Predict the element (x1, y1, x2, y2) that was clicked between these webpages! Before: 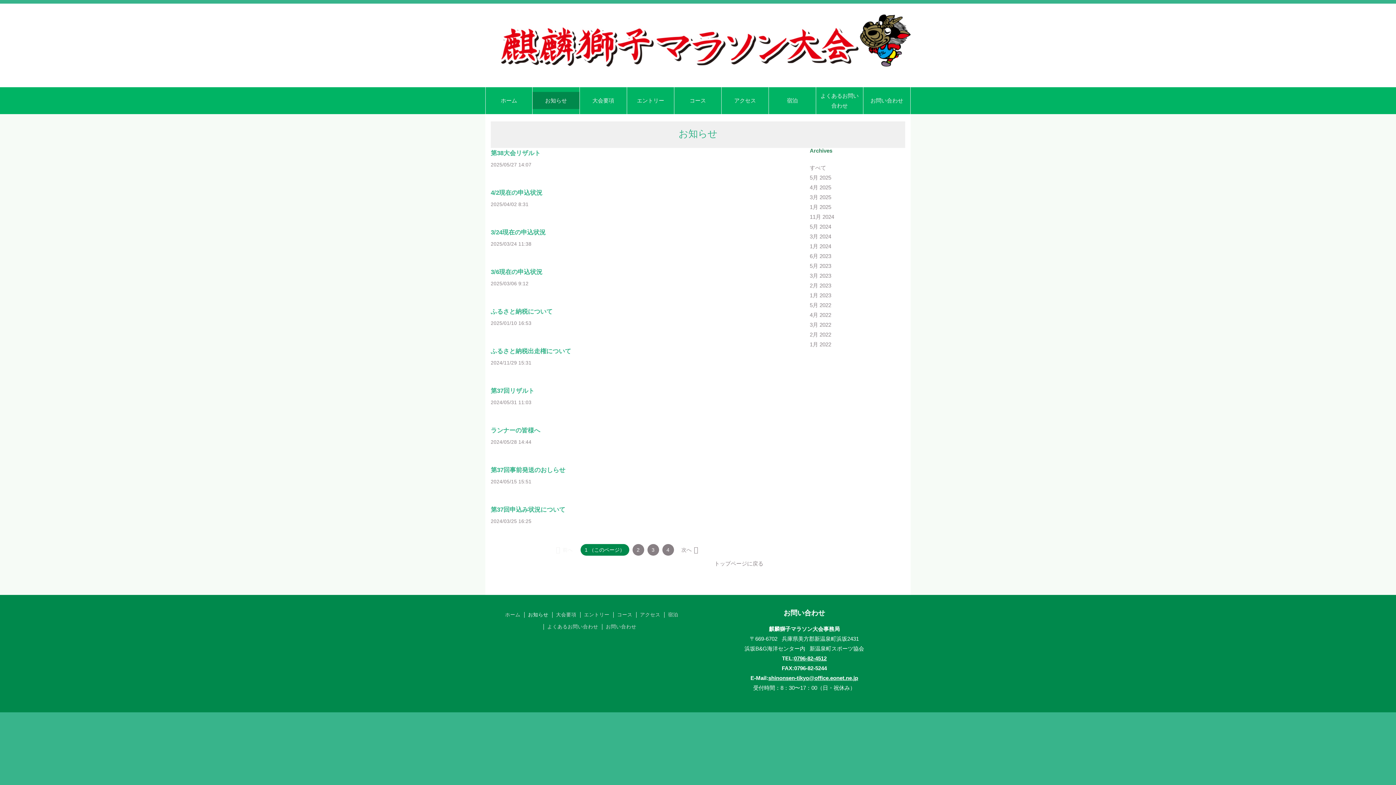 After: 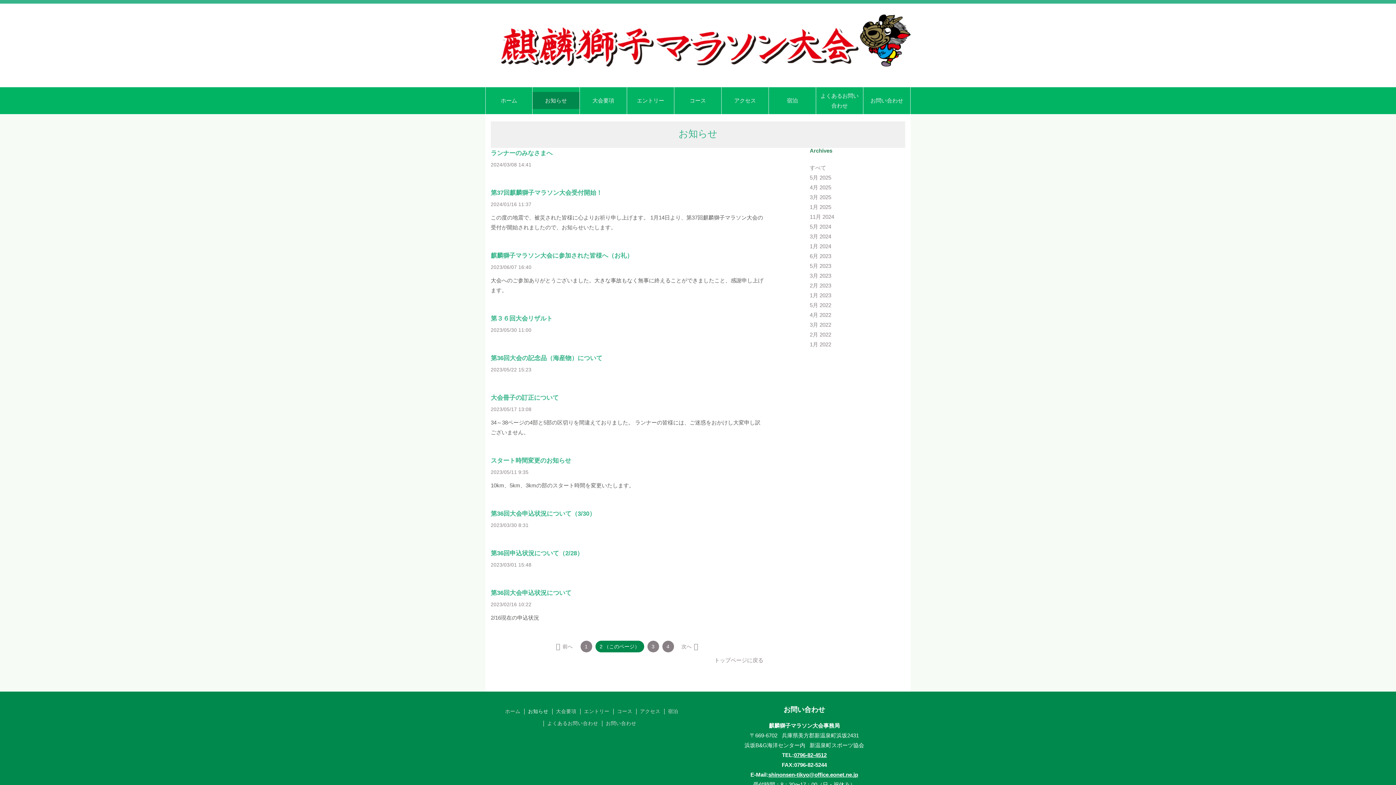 Action: label: 次へ → bbox: (677, 544, 702, 555)